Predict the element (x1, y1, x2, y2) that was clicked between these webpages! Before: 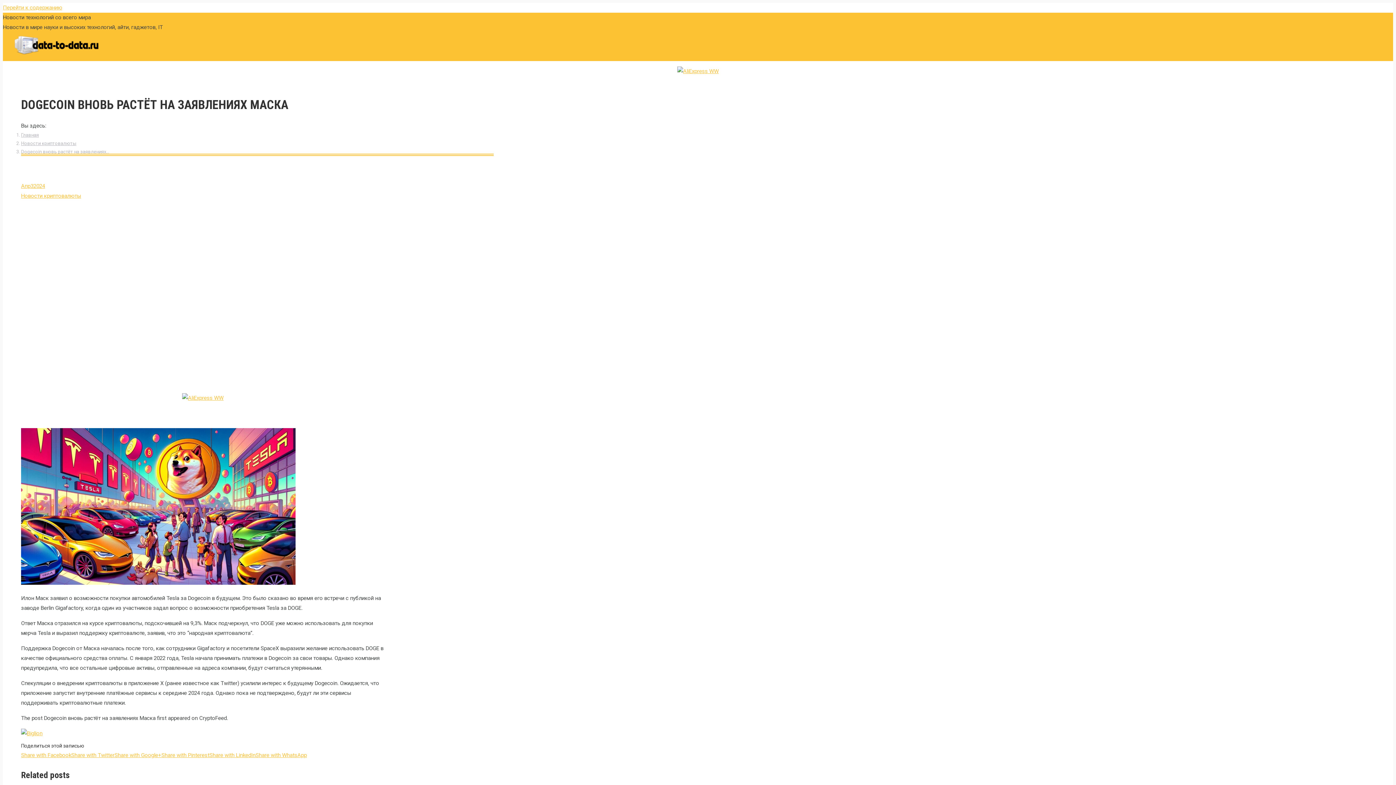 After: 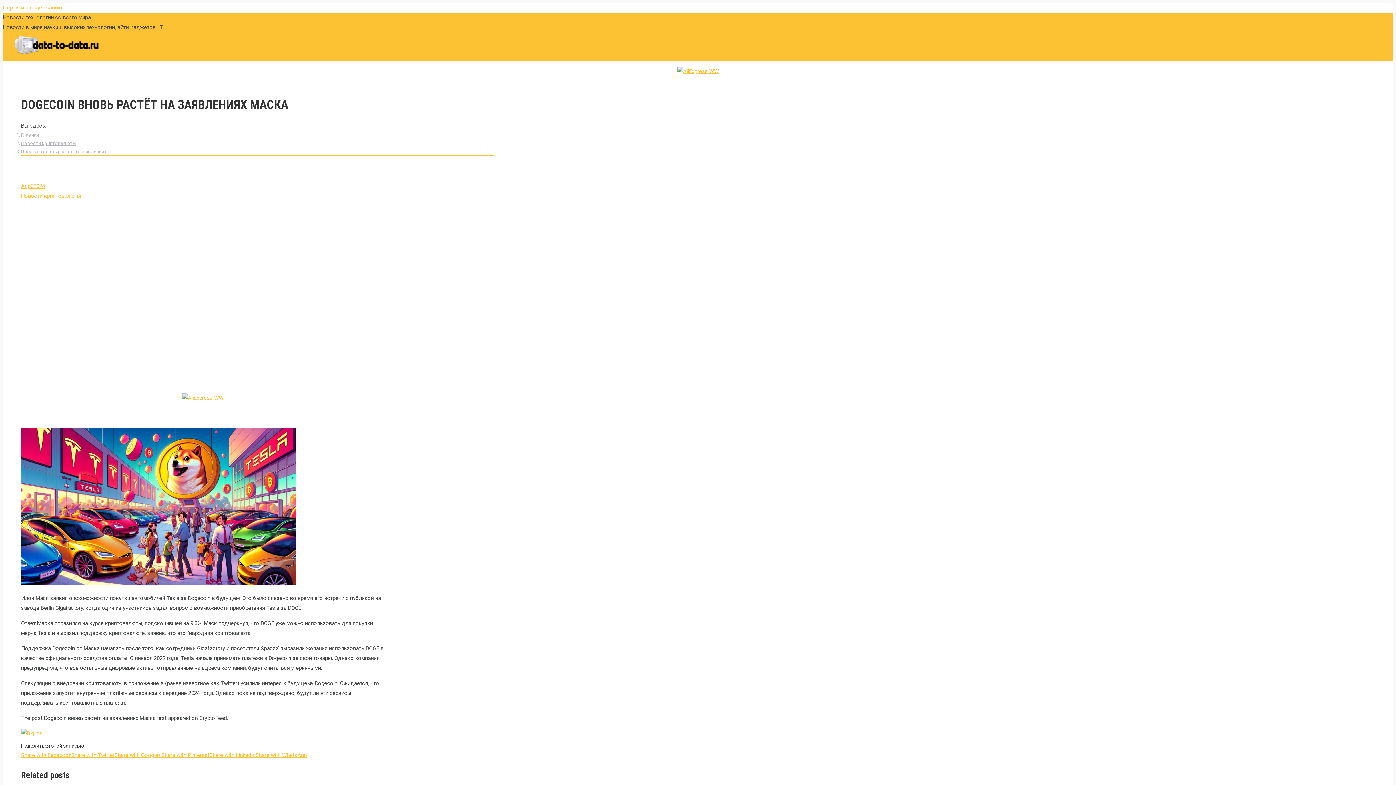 Action: label: Share with WhatsApp bbox: (255, 752, 306, 758)